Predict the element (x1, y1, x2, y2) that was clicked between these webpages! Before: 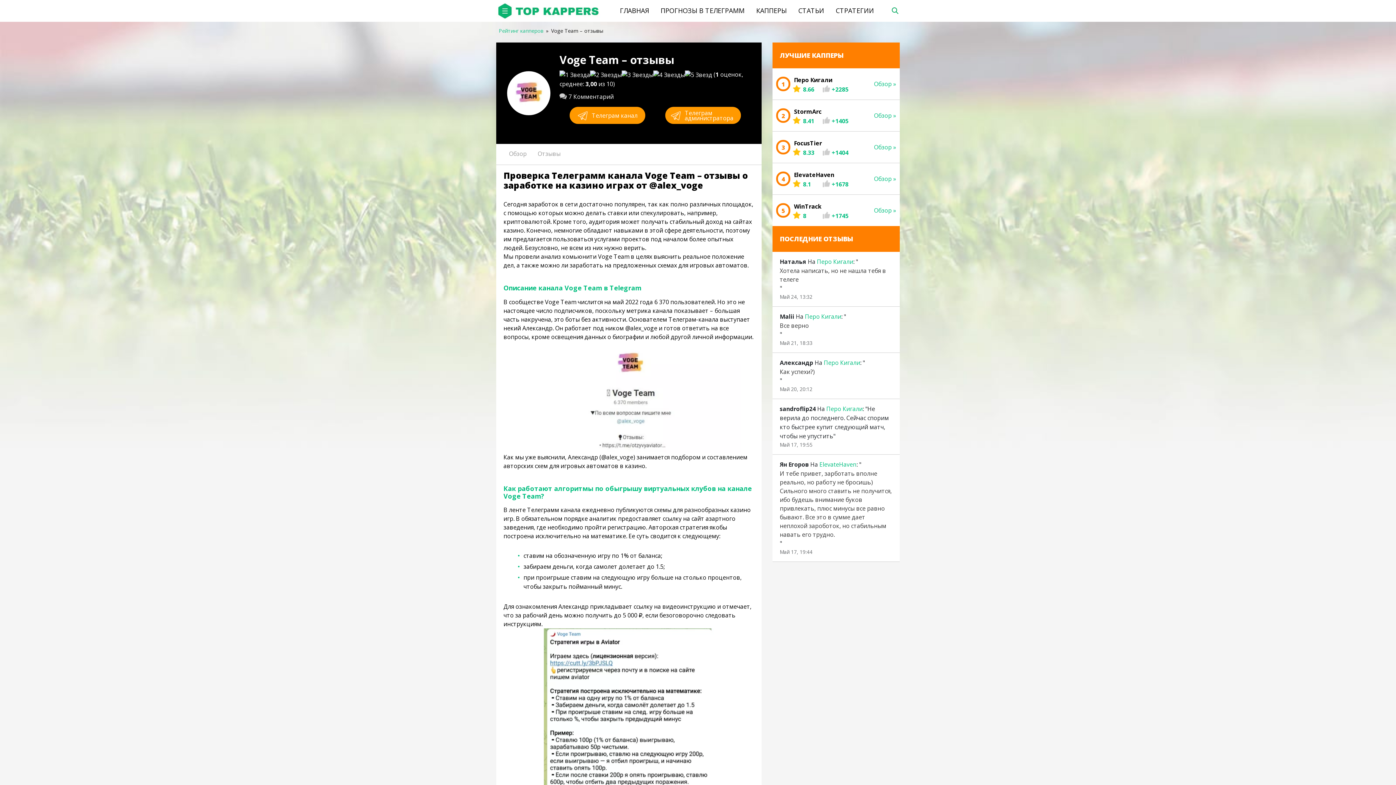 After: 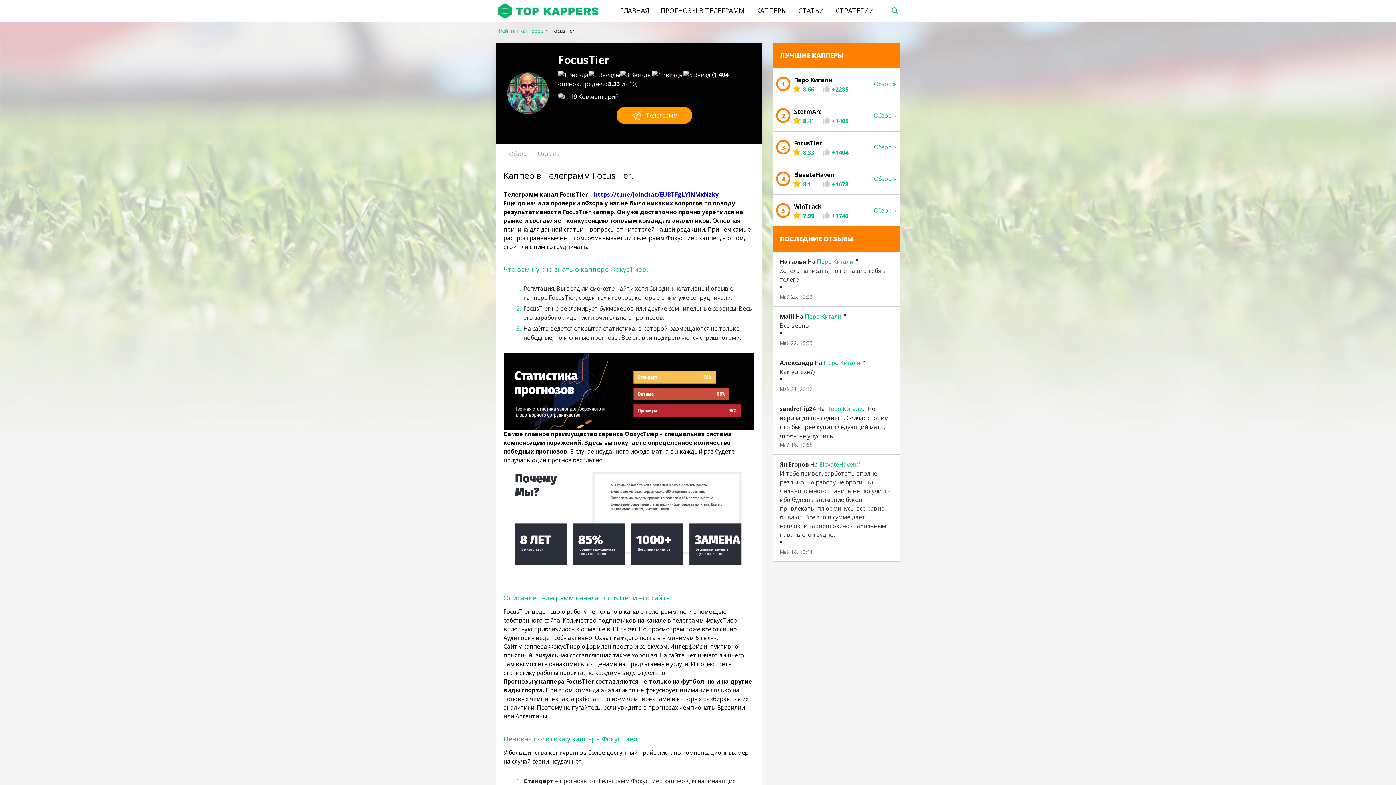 Action: bbox: (772, 131, 900, 163) label: 3
FocusTier
8.33
+1404
Обзор »